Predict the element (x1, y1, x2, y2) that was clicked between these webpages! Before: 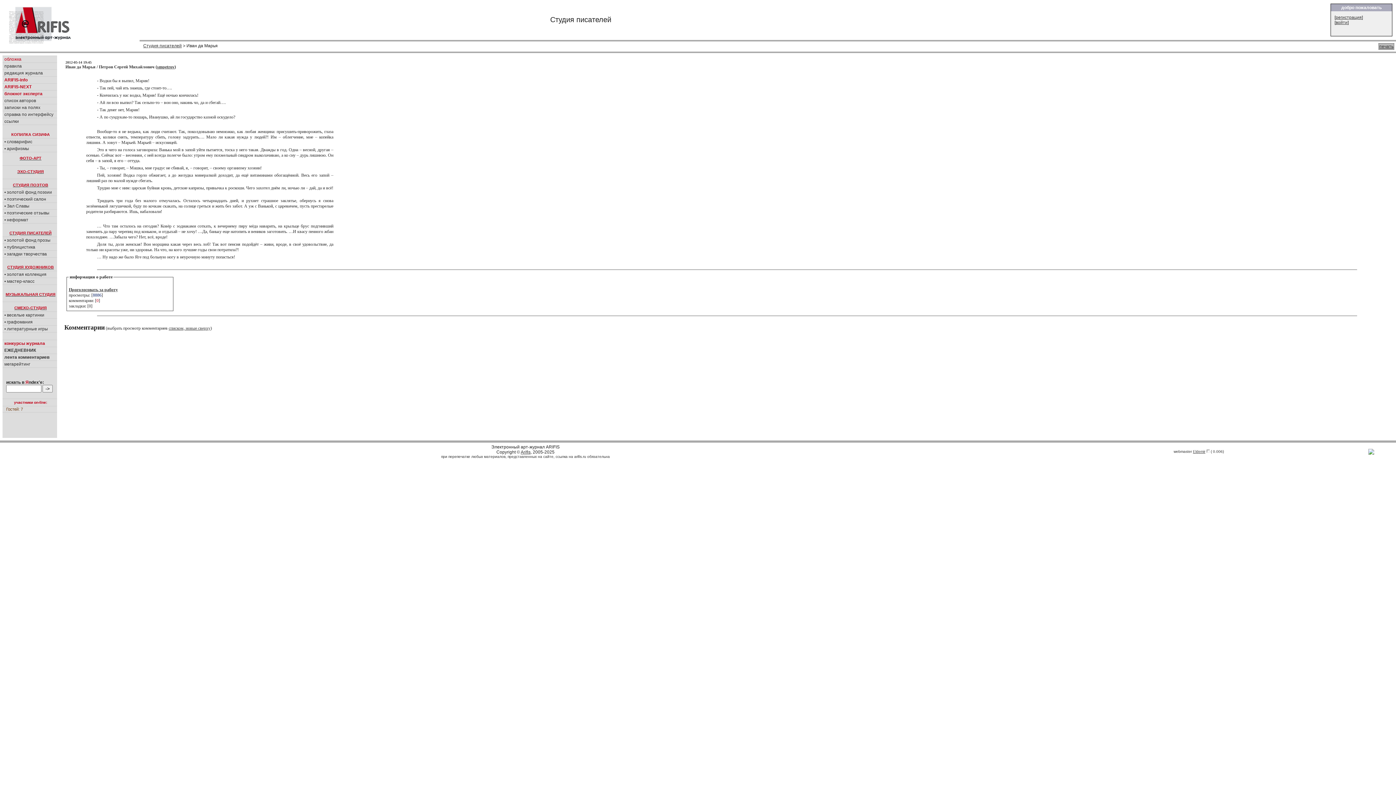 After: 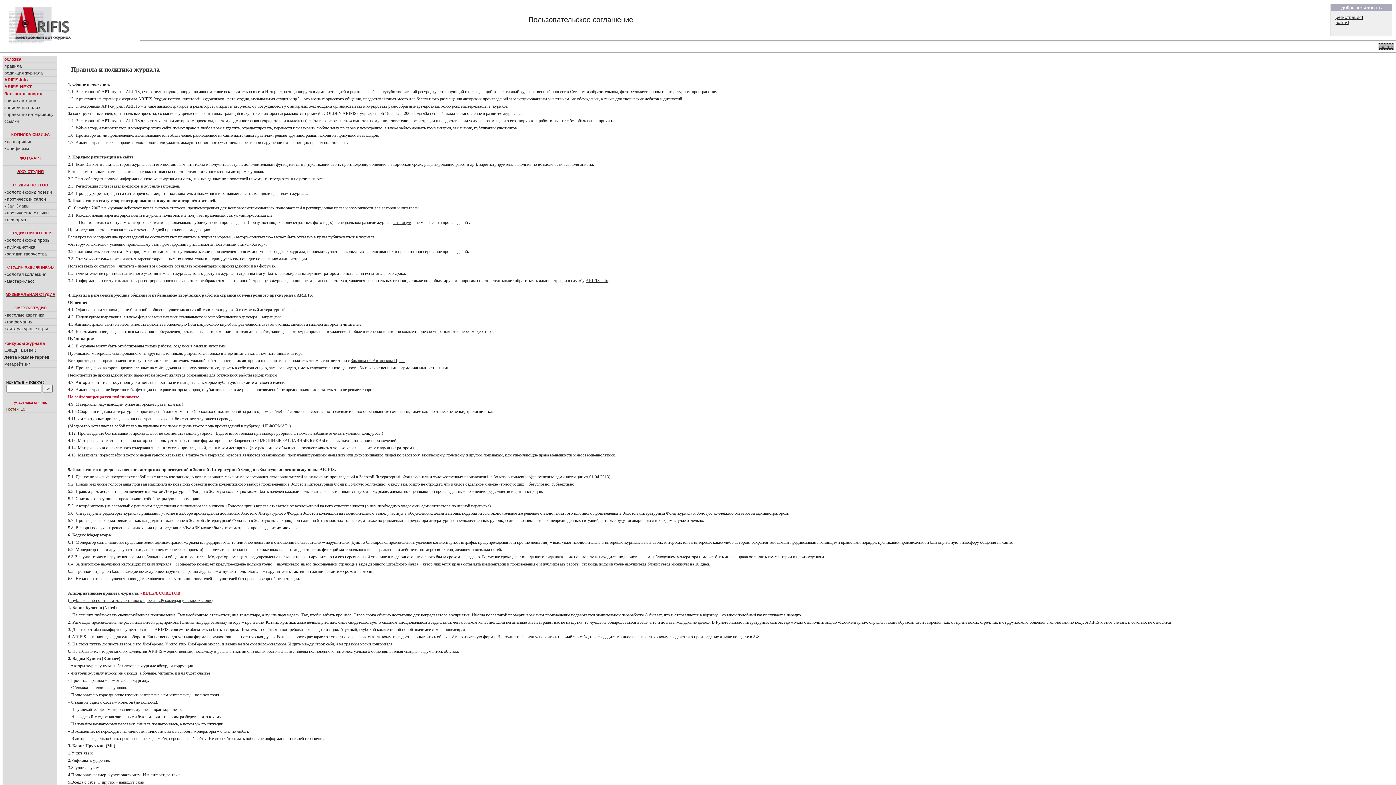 Action: label: регистрация bbox: (1336, 14, 1362, 20)